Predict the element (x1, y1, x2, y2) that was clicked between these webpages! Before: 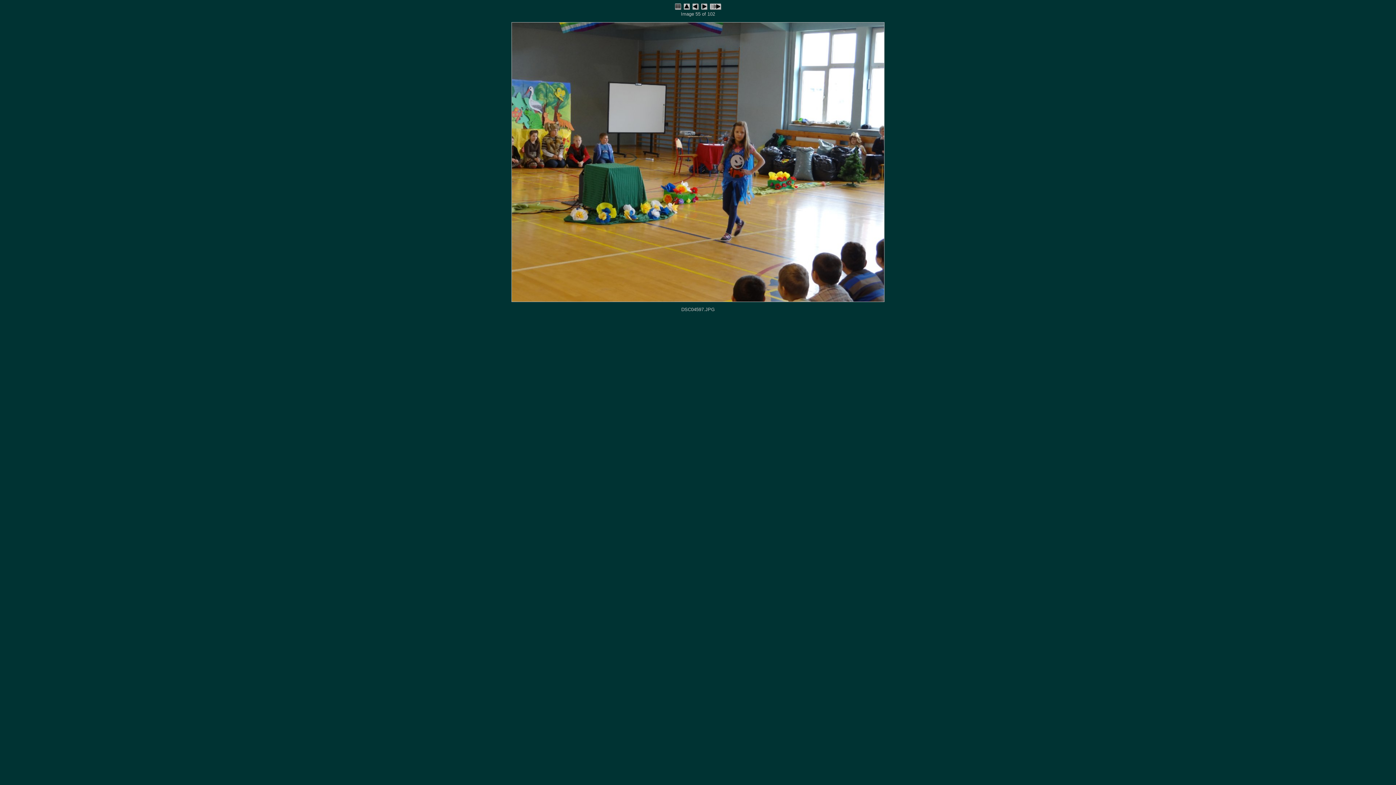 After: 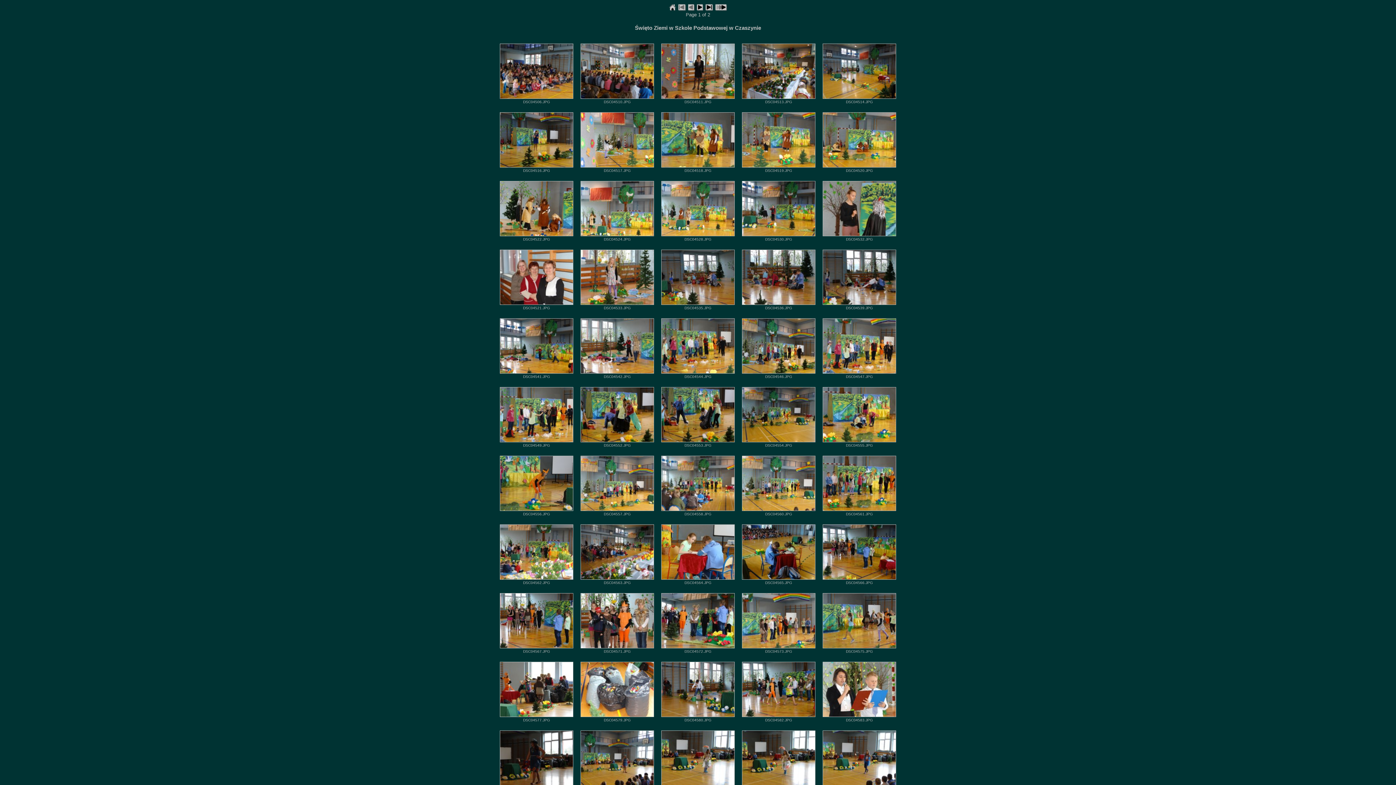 Action: bbox: (683, 5, 692, 11) label:  